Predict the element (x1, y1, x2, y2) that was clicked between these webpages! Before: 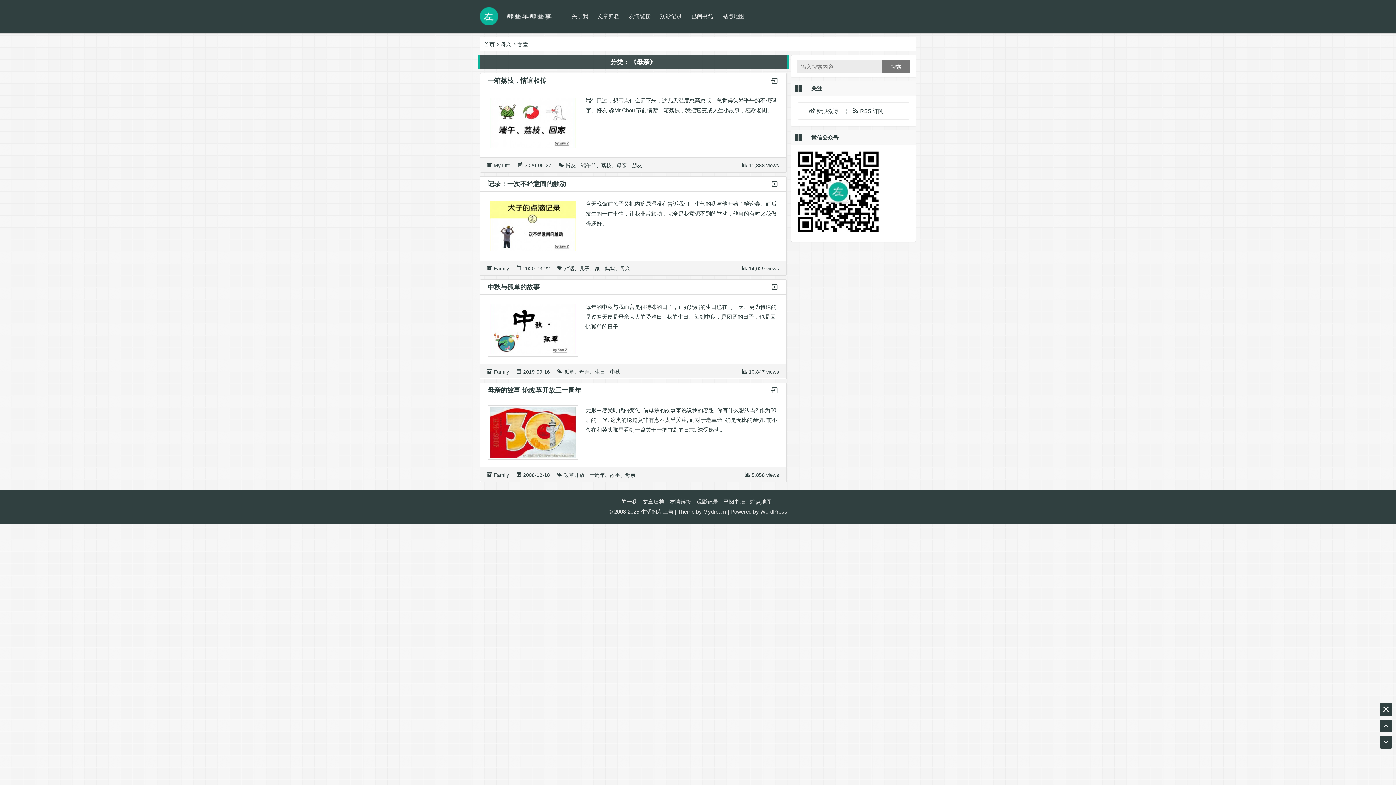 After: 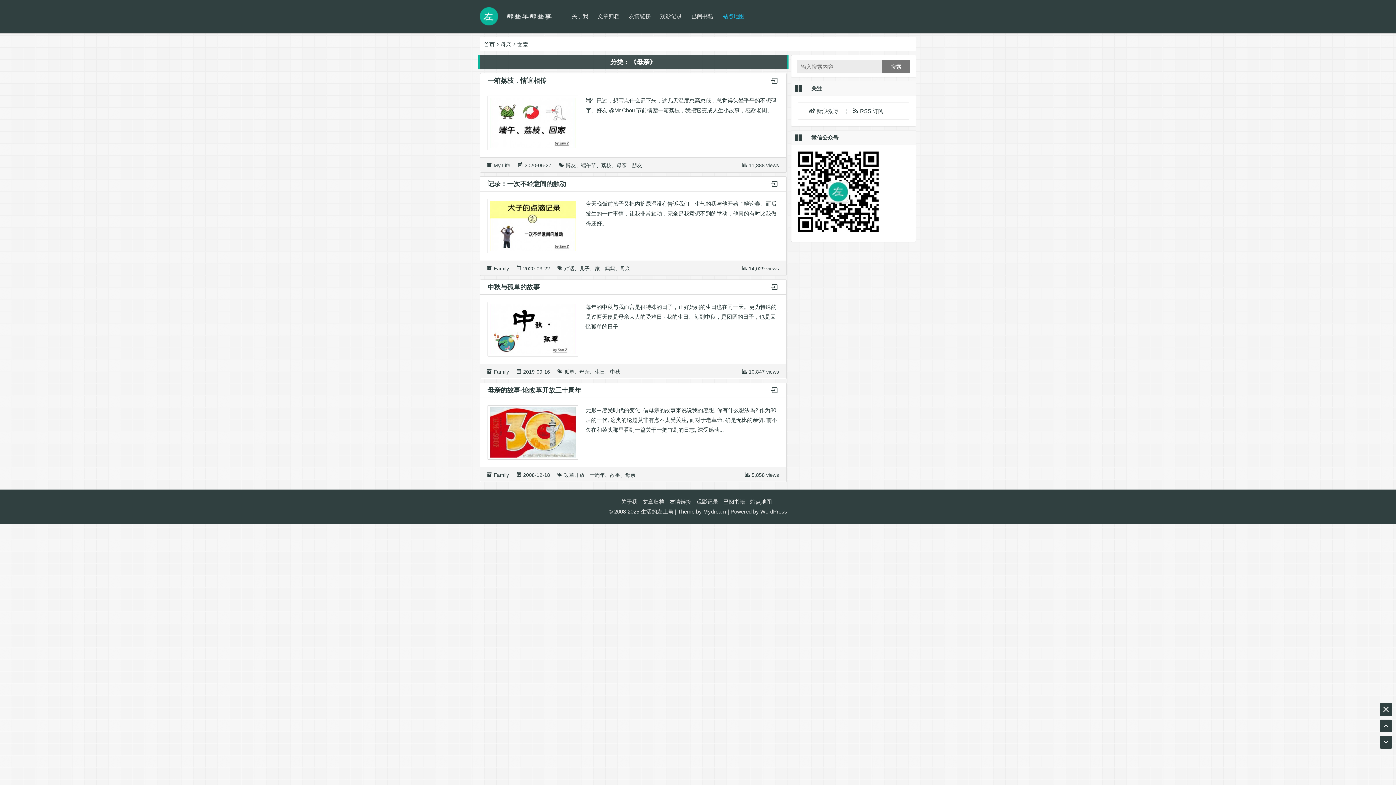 Action: label: 站点地图 bbox: (718, 7, 749, 25)